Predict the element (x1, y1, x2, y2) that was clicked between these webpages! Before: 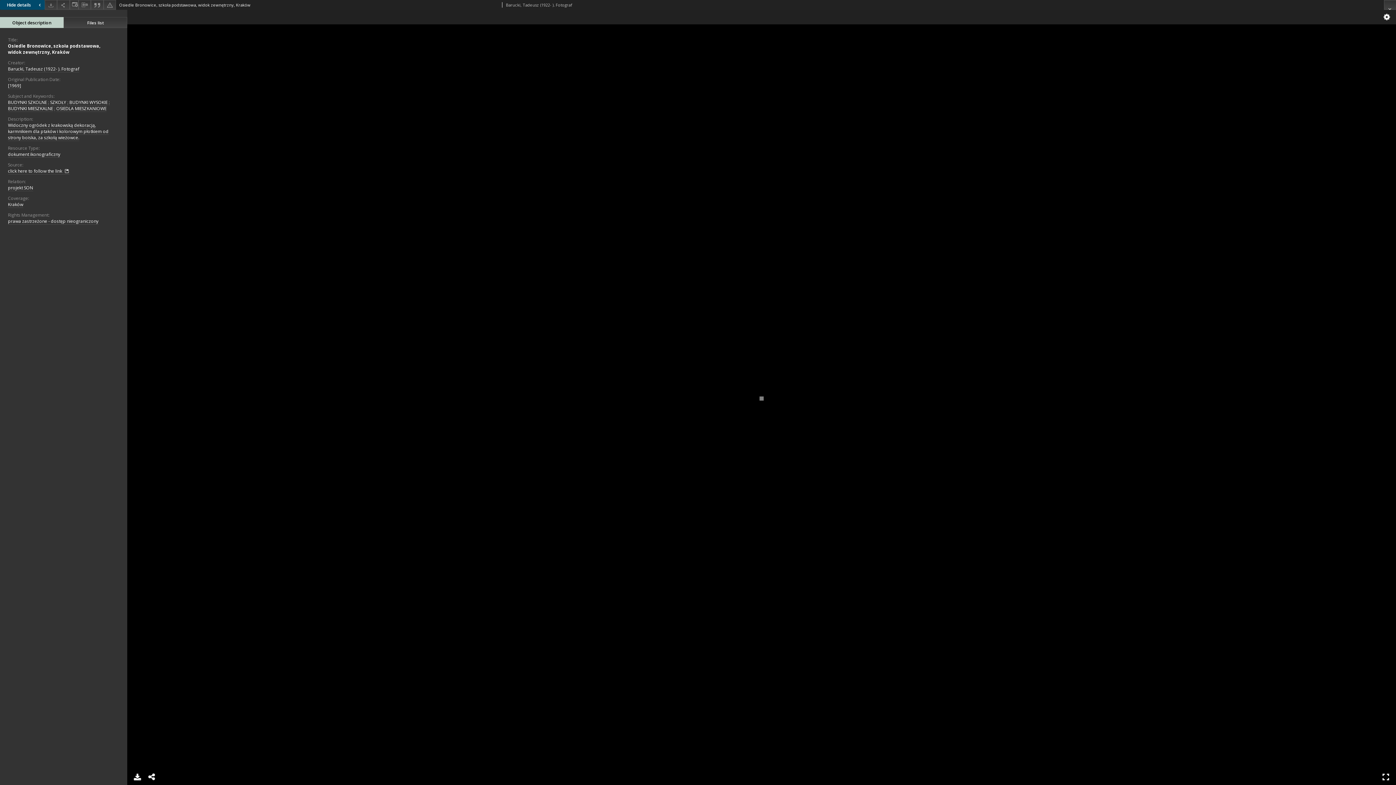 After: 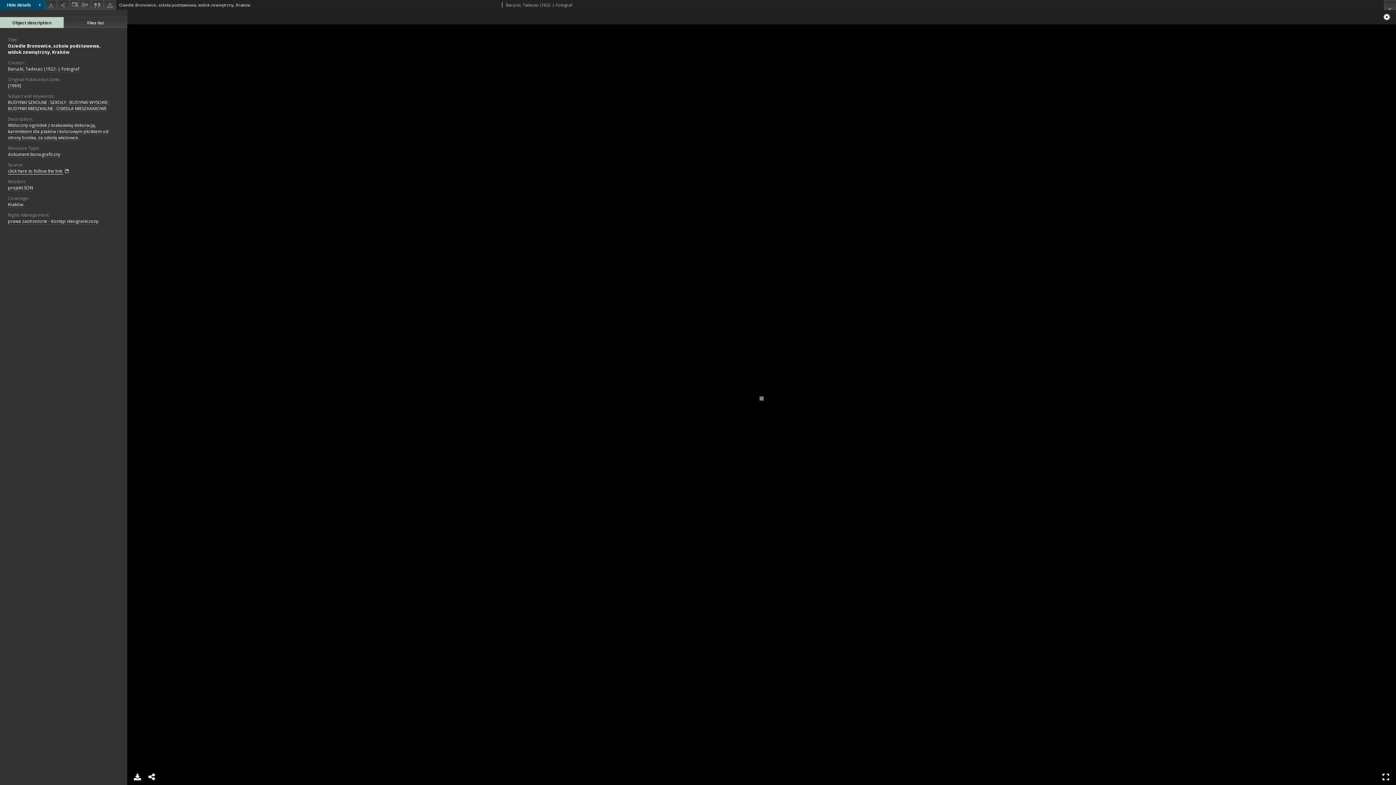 Action: label: click here to follow the link  bbox: (8, 168, 69, 174)